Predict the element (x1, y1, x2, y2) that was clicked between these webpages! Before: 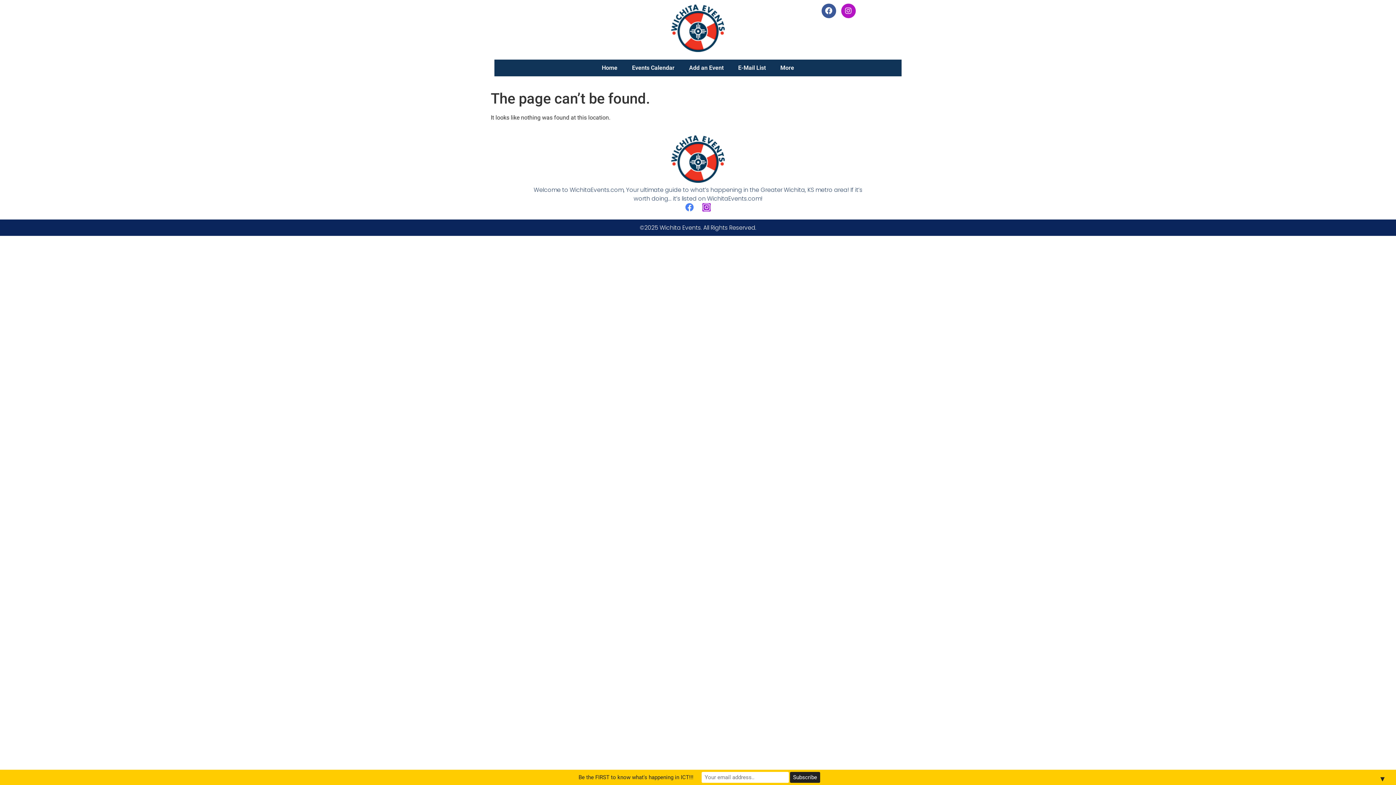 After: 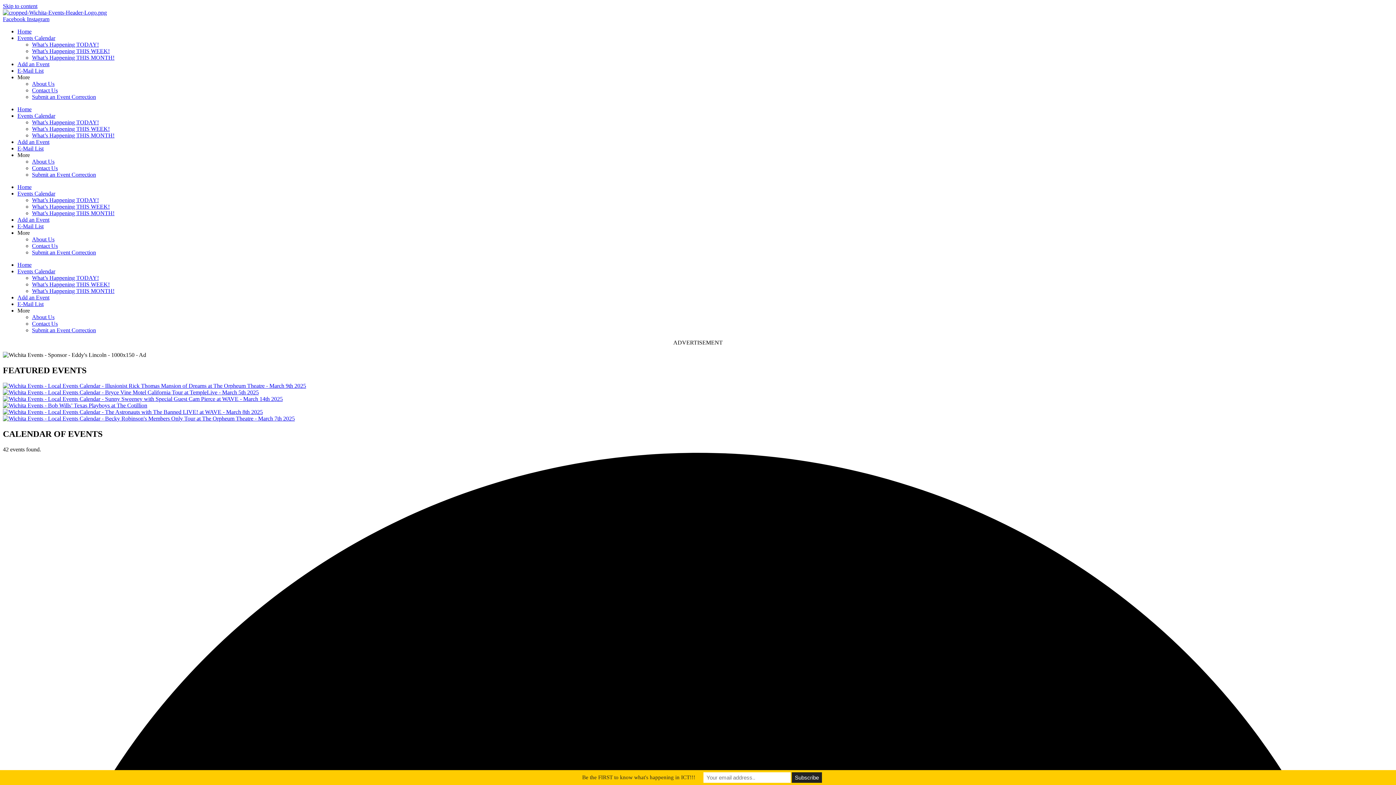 Action: label: Home bbox: (594, 59, 624, 76)